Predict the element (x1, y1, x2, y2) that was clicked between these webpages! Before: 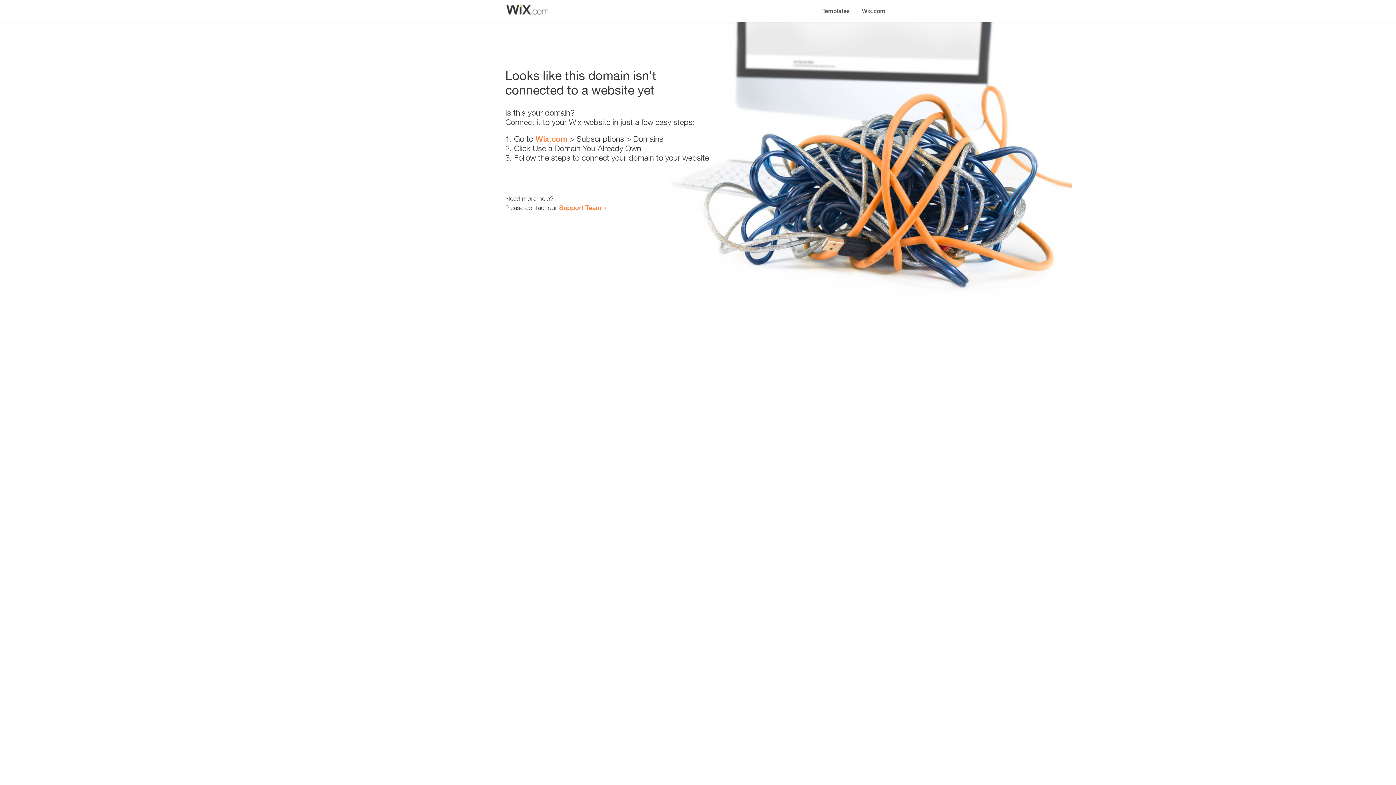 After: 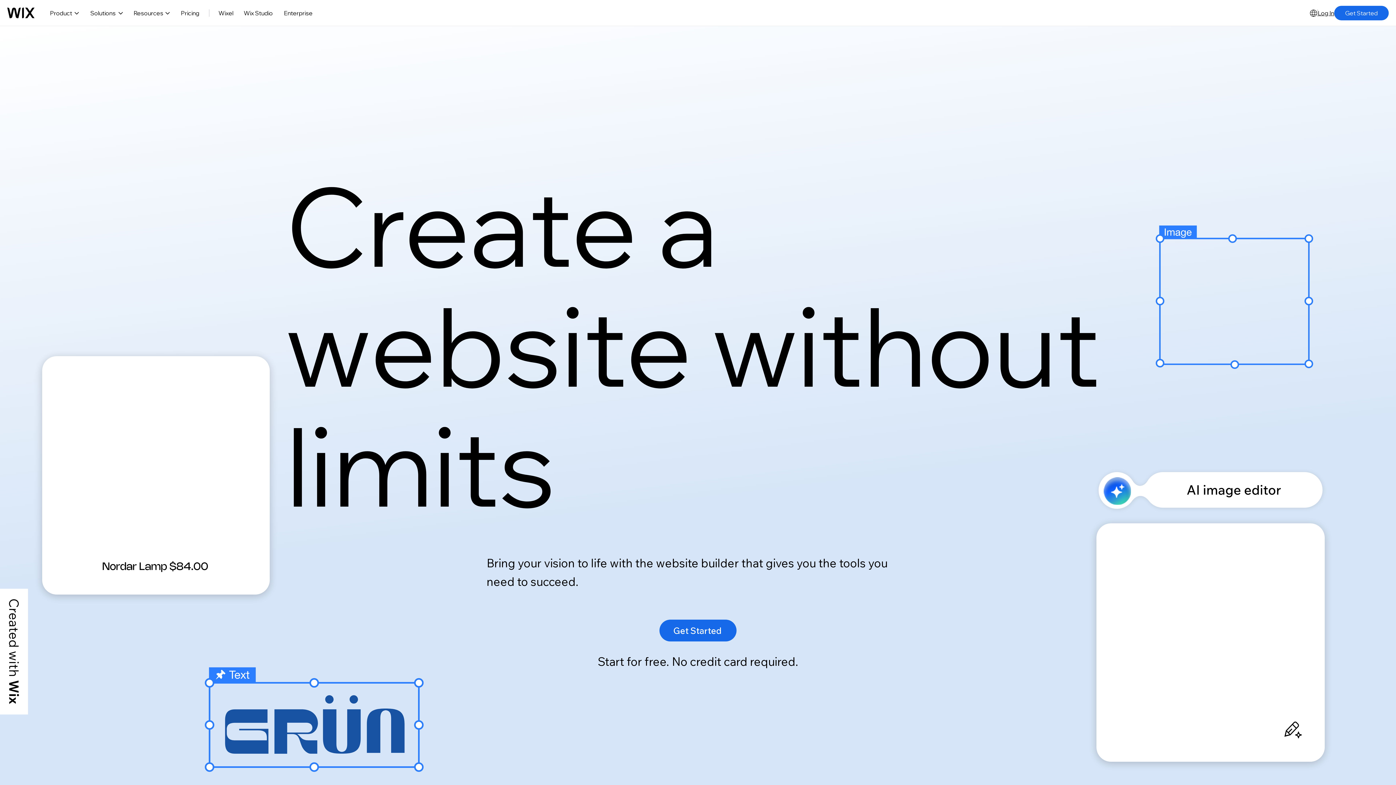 Action: label: Wix.com bbox: (535, 134, 567, 143)